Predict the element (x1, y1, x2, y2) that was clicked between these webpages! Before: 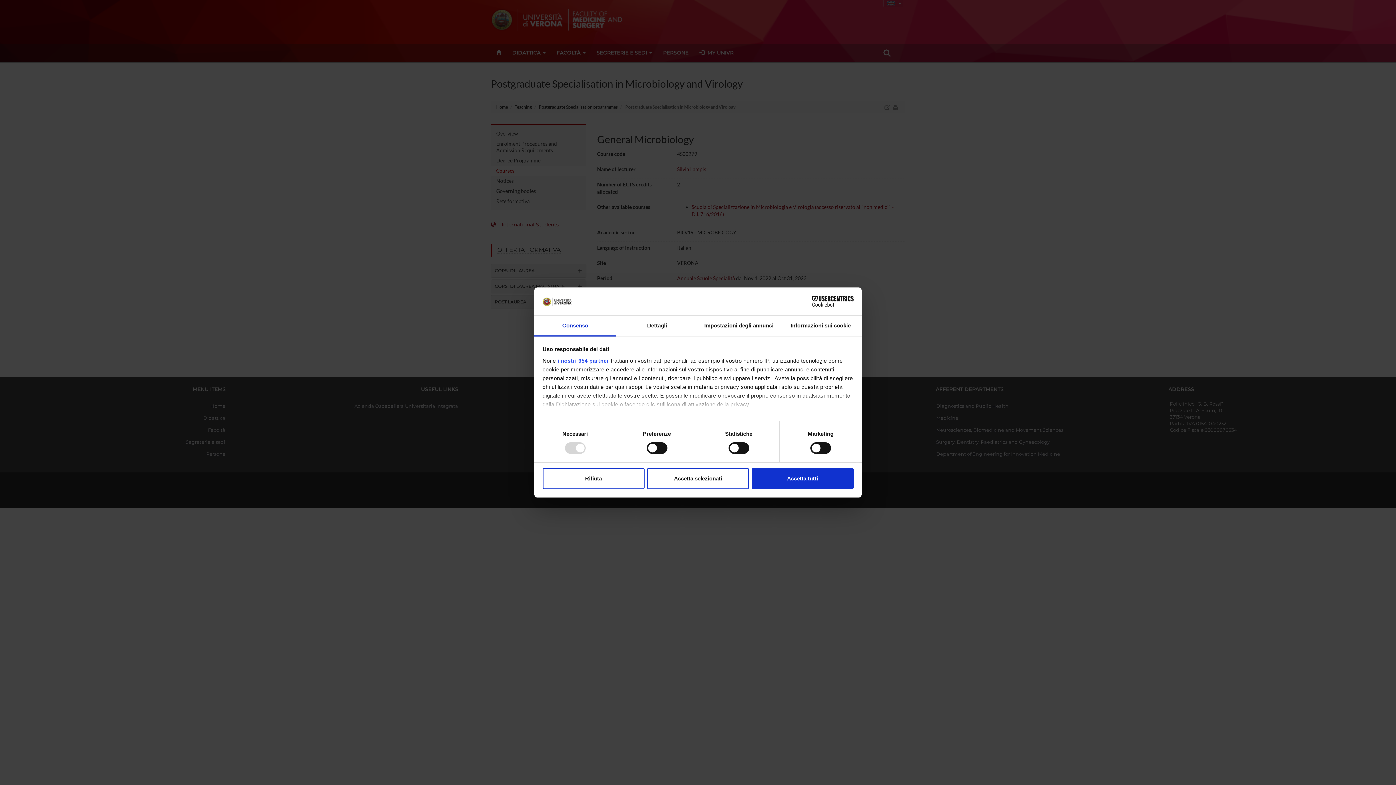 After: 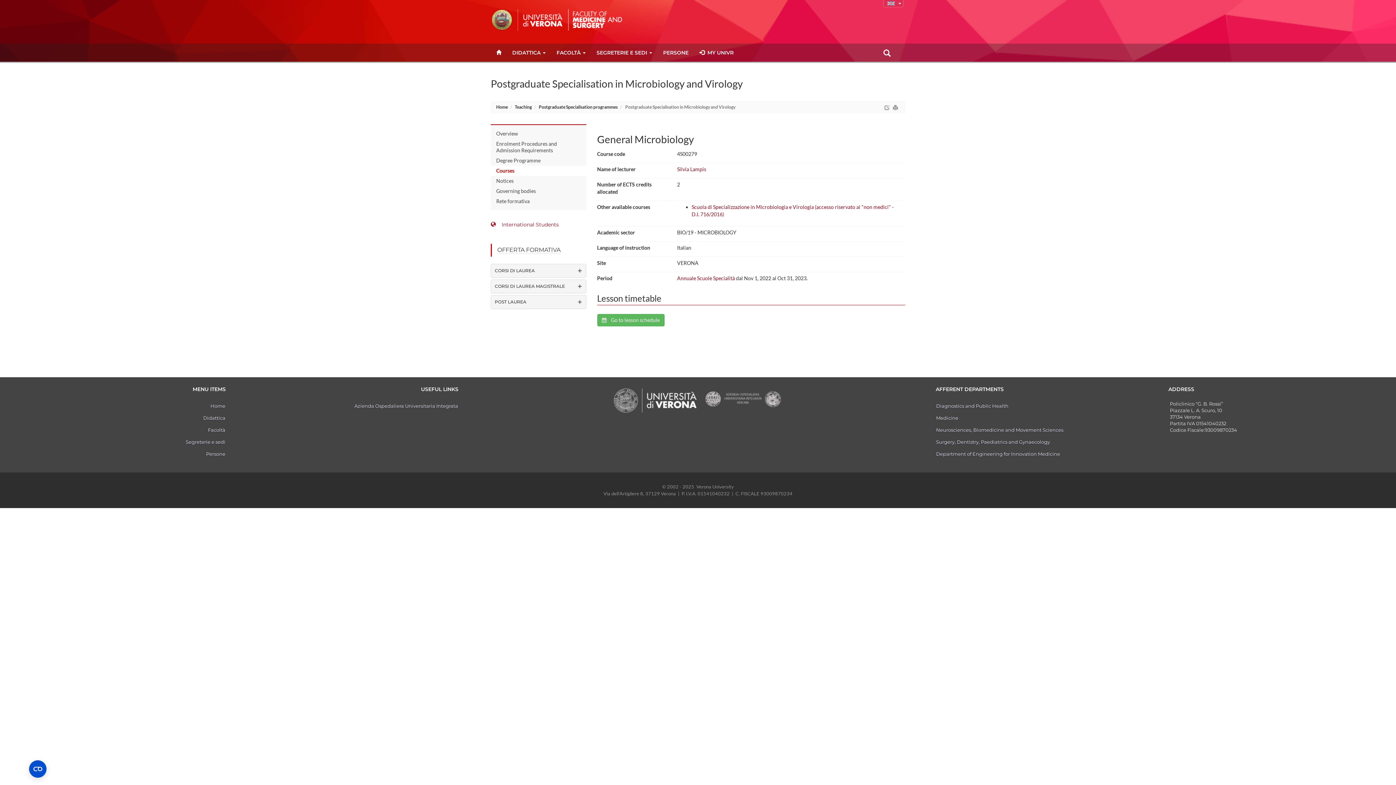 Action: bbox: (751, 468, 853, 489) label: Accetta tutti